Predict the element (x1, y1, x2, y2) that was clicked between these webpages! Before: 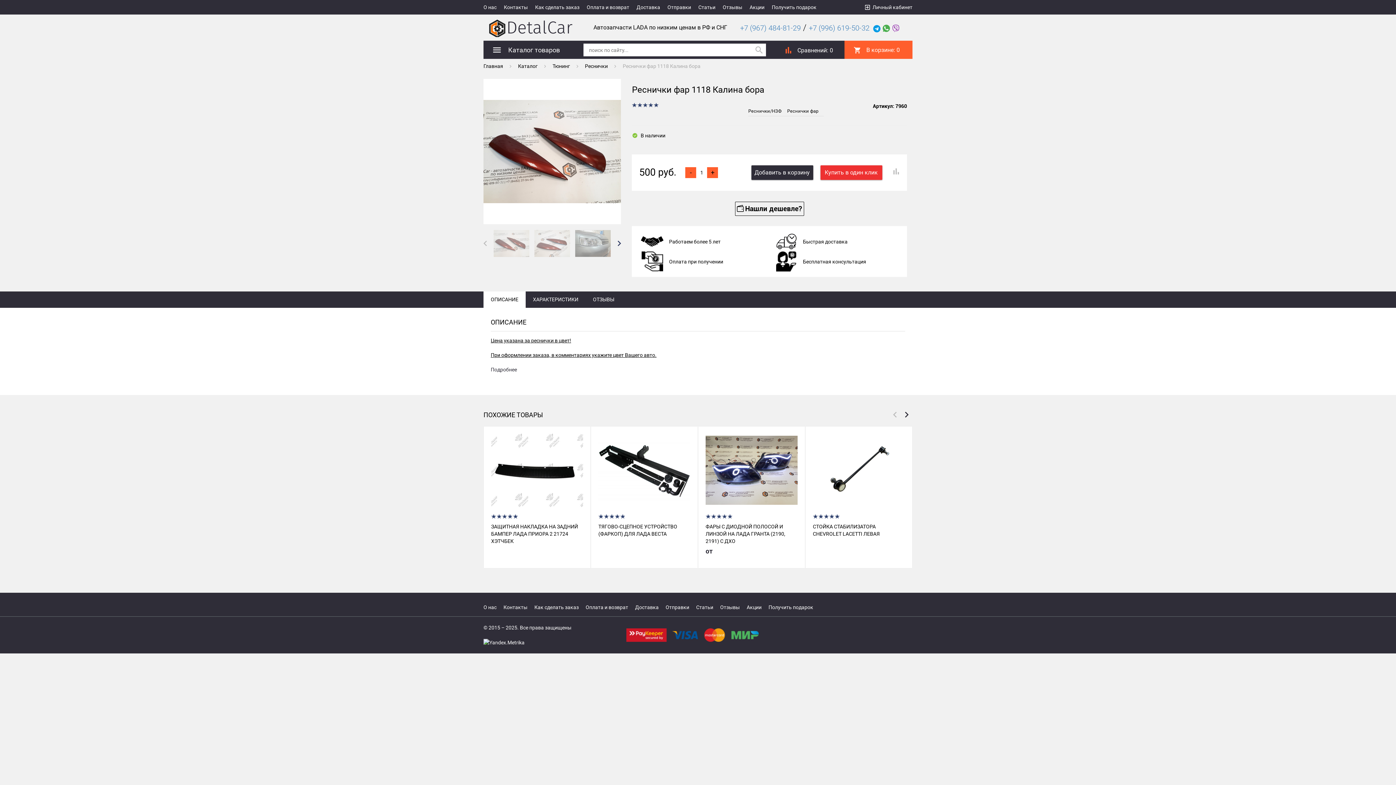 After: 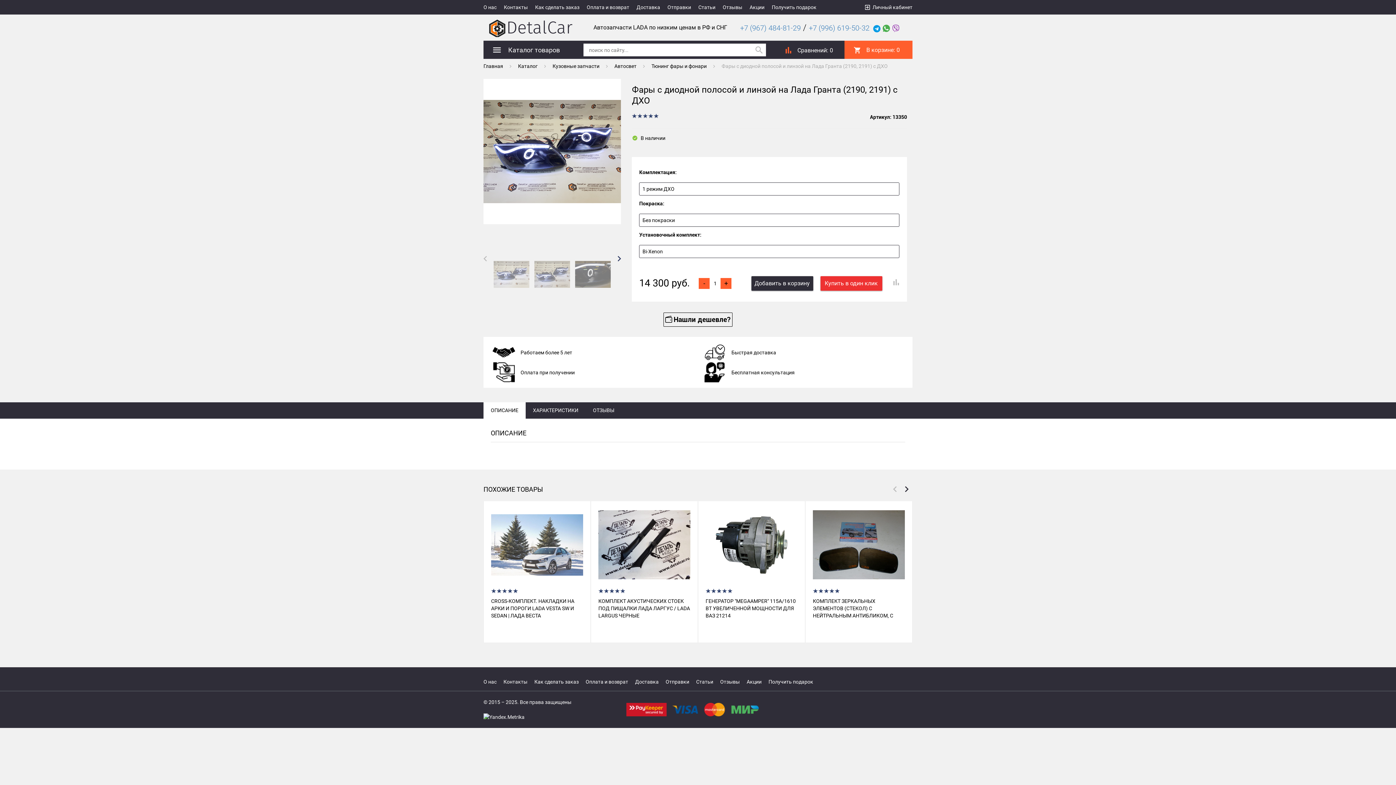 Action: bbox: (705, 430, 797, 545) label: ФАРЫ С ДИОДНОЙ ПОЛОСОЙ И ЛИНЗОЙ НА ЛАДА ГРАНТА (2190, 2191) С ДХО
от